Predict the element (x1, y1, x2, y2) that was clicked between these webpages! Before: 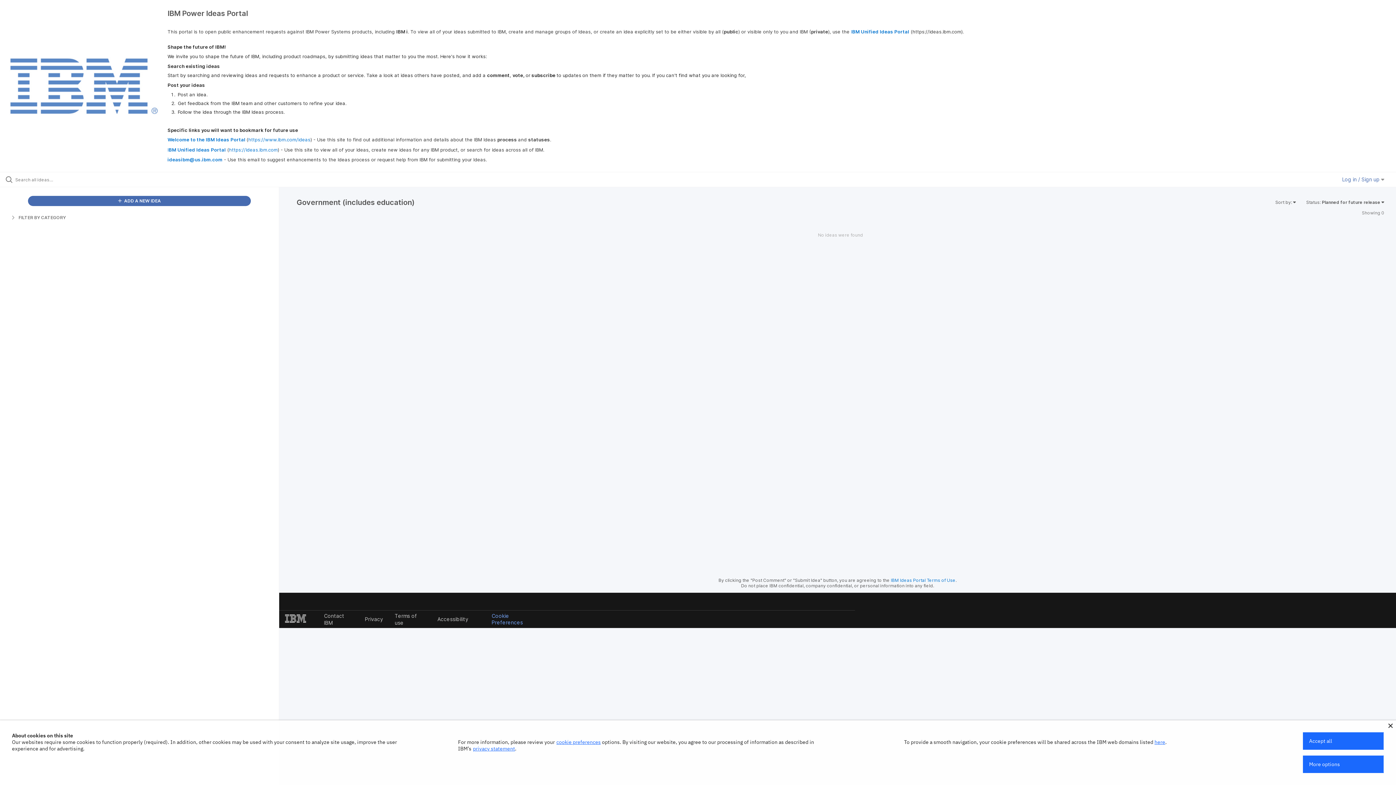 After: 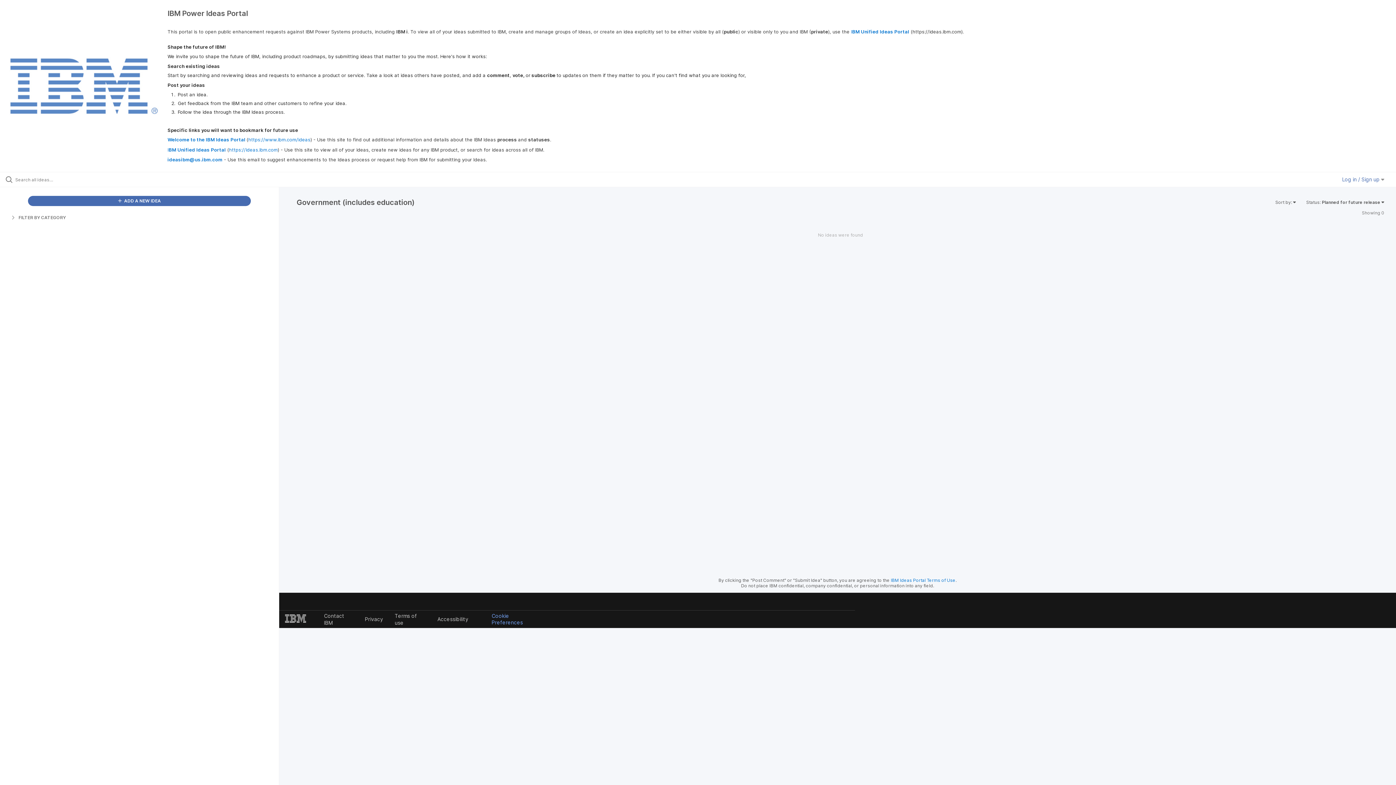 Action: bbox: (1388, 724, 1393, 728)